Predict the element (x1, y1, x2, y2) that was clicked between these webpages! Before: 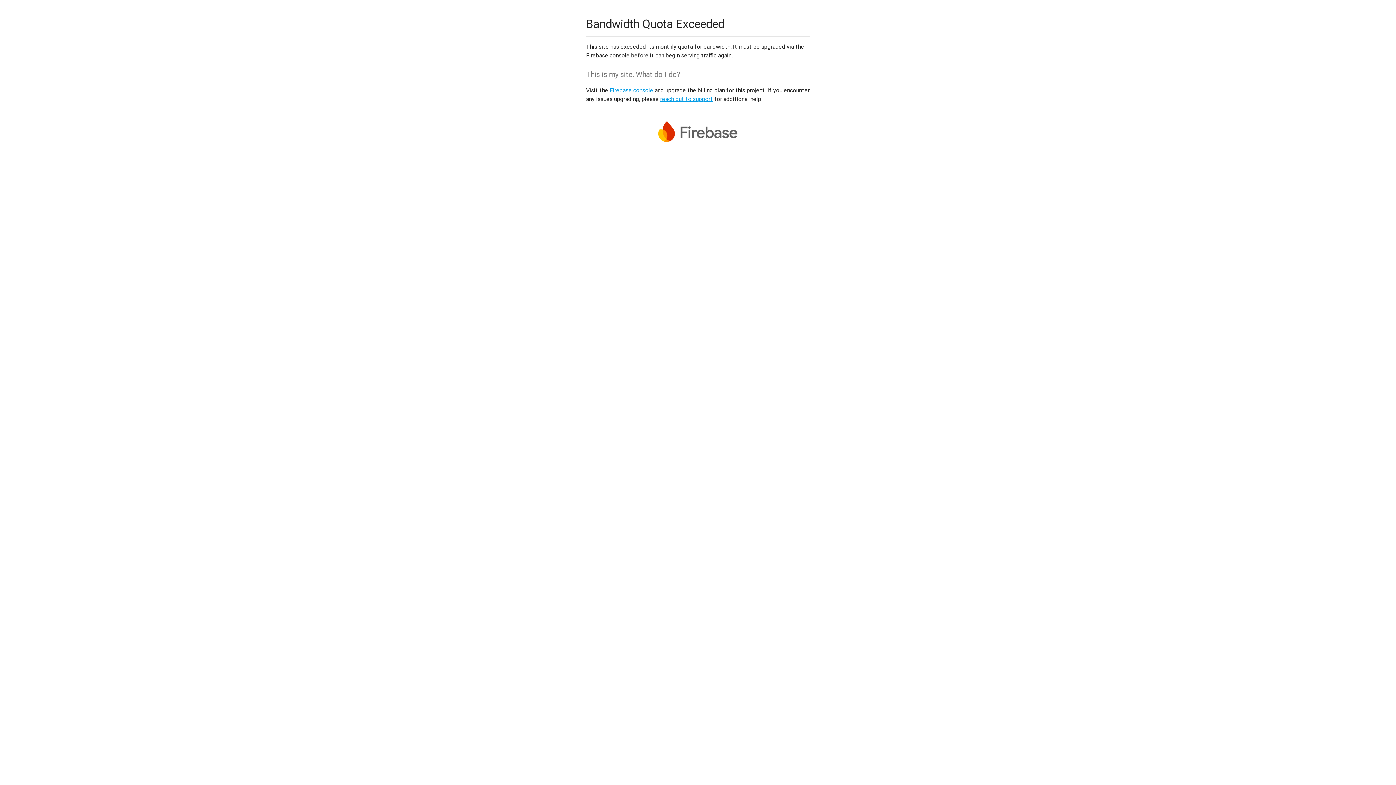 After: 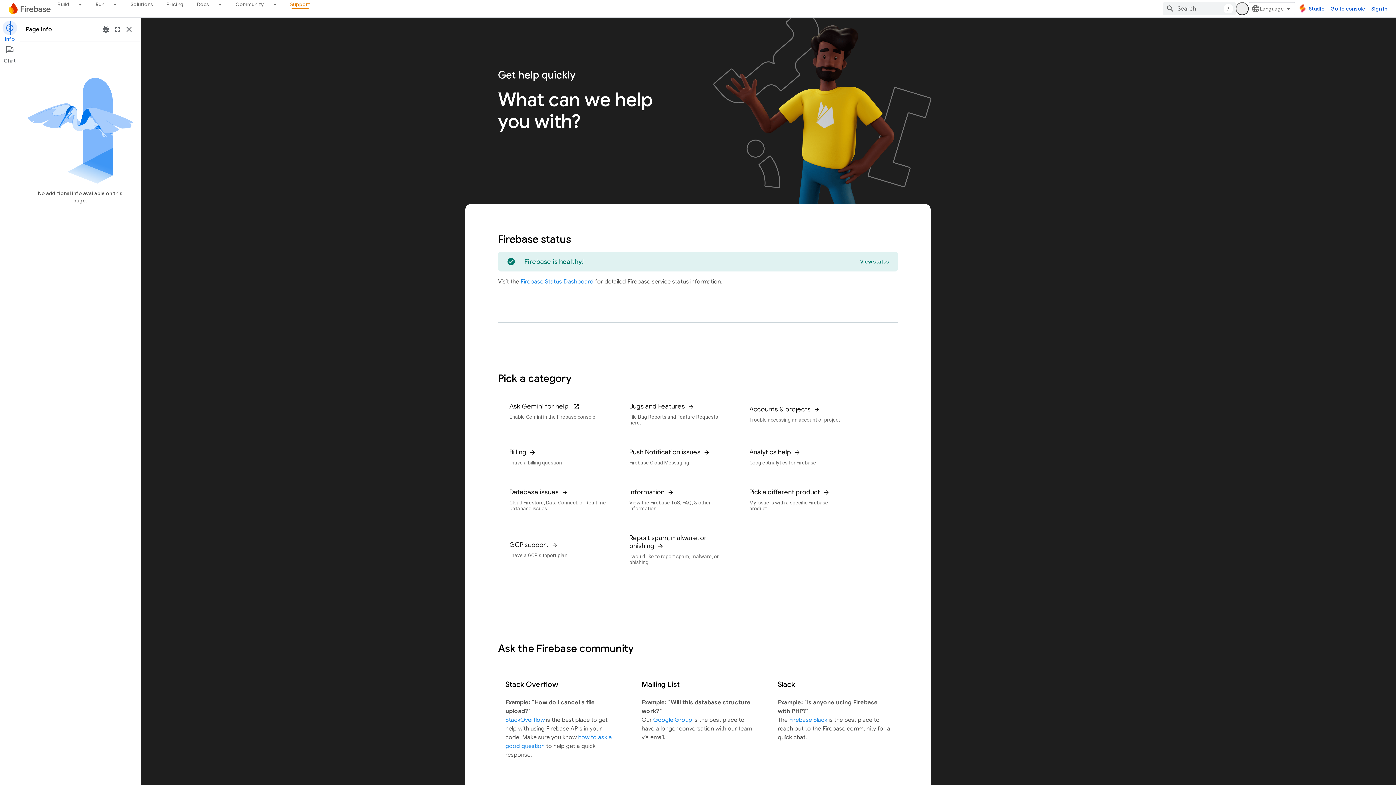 Action: label: reach out to support bbox: (660, 95, 713, 102)